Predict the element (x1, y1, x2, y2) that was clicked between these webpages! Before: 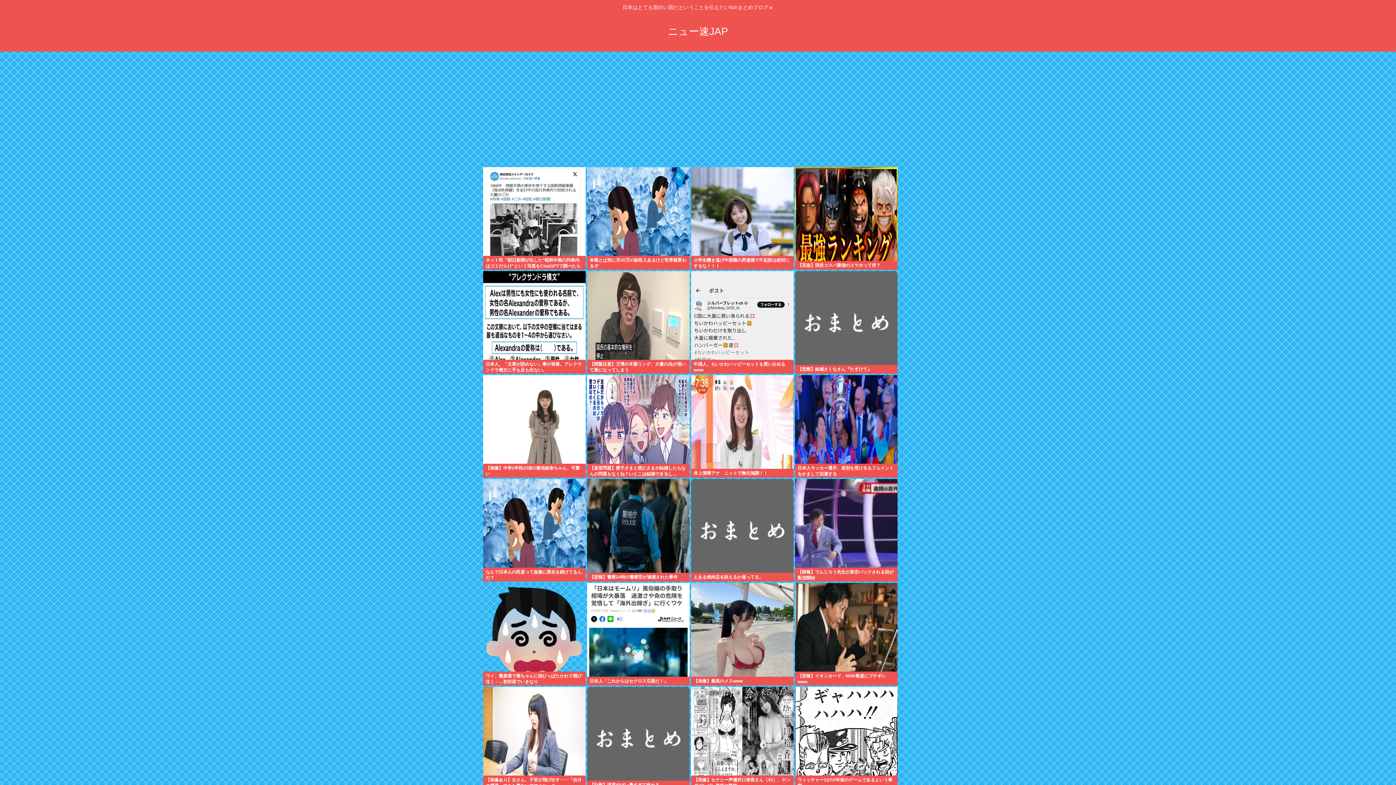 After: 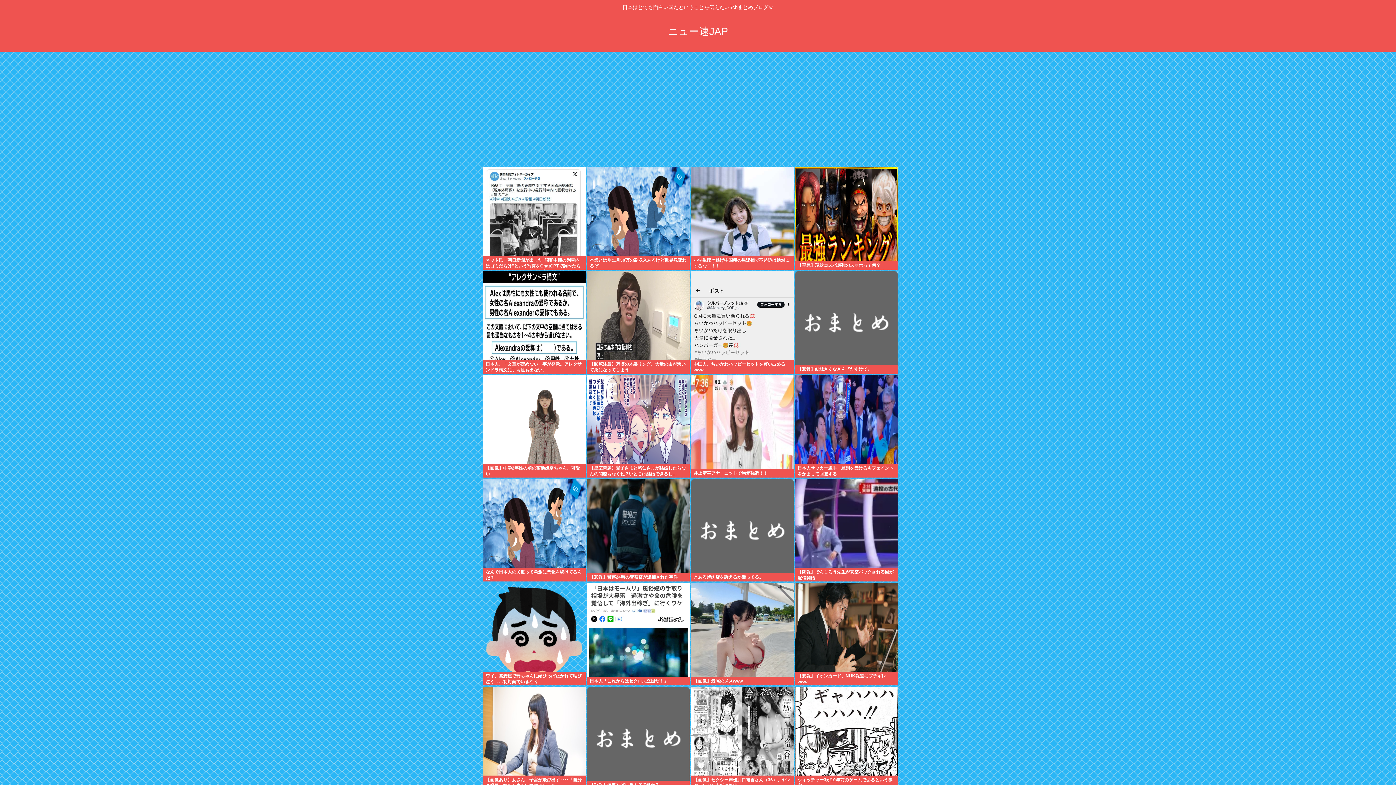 Action: bbox: (795, 671, 897, 685) label: 【悲報】イオンカード、NHK報道にブチギレwww